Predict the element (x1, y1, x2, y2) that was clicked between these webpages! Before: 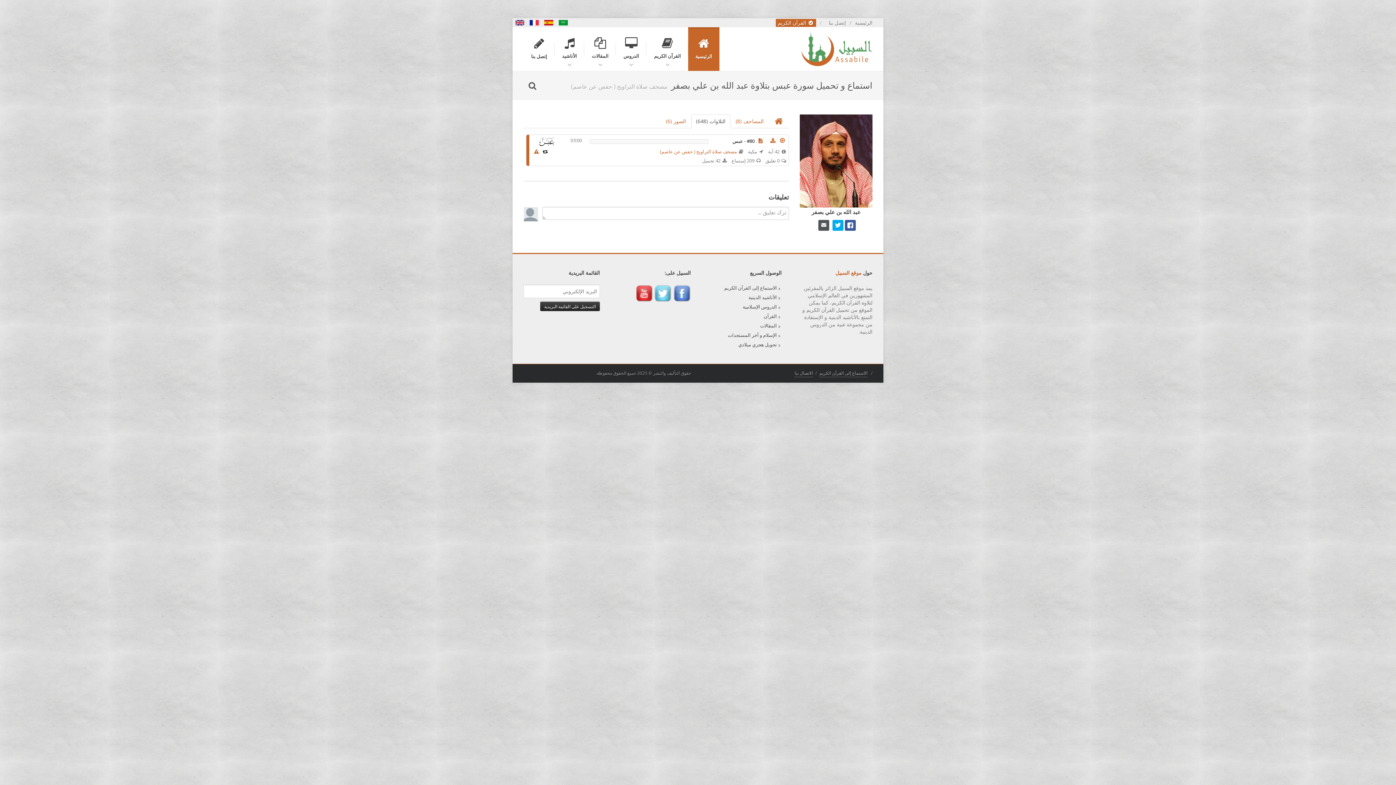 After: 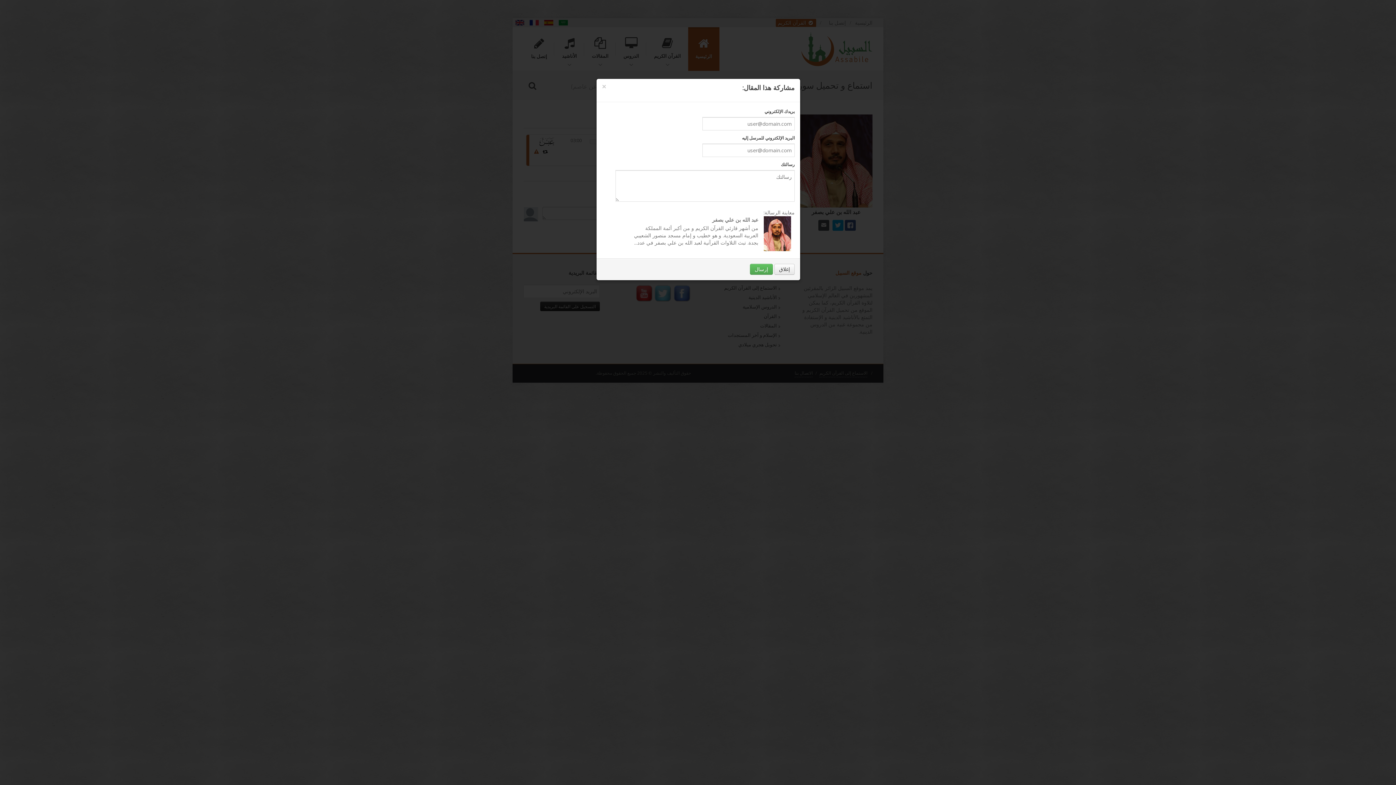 Action: bbox: (818, 220, 829, 230)